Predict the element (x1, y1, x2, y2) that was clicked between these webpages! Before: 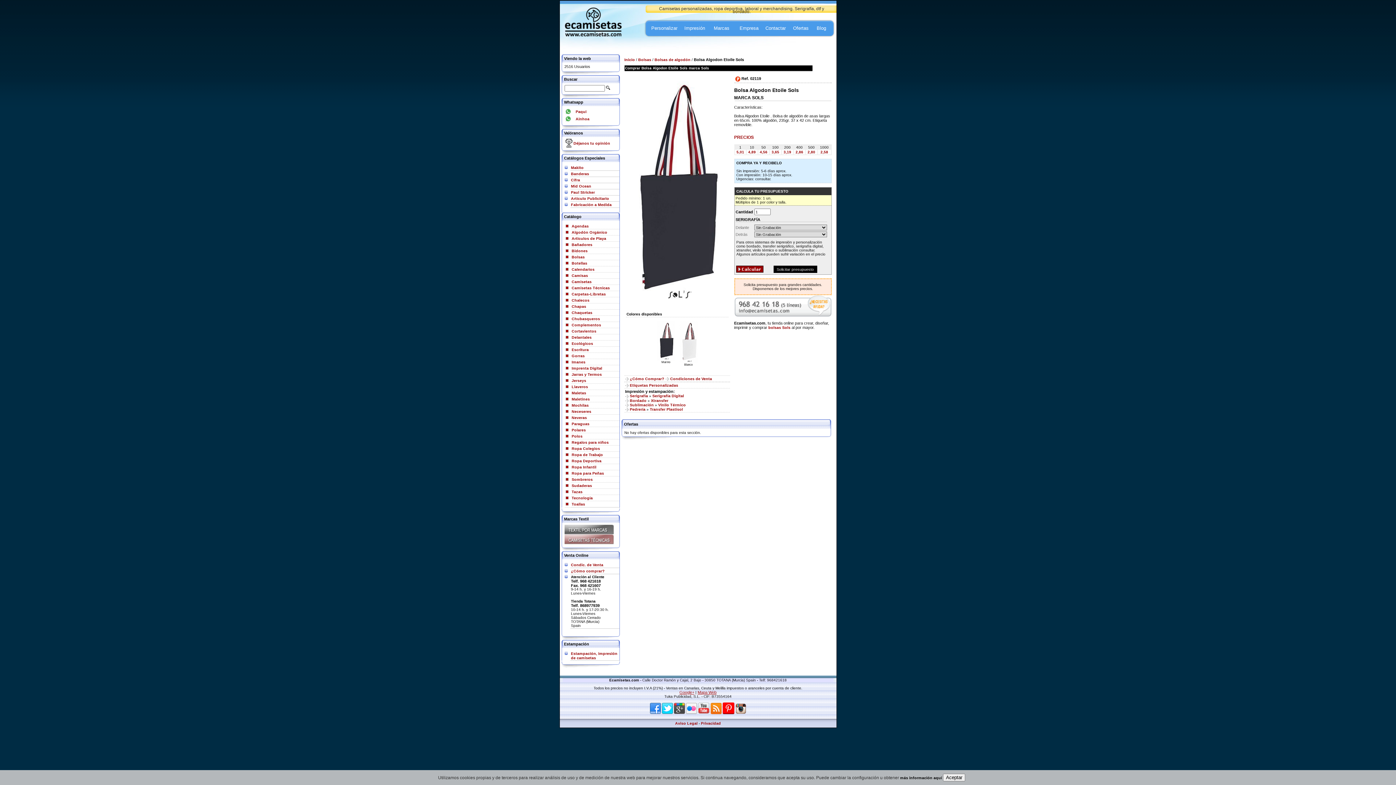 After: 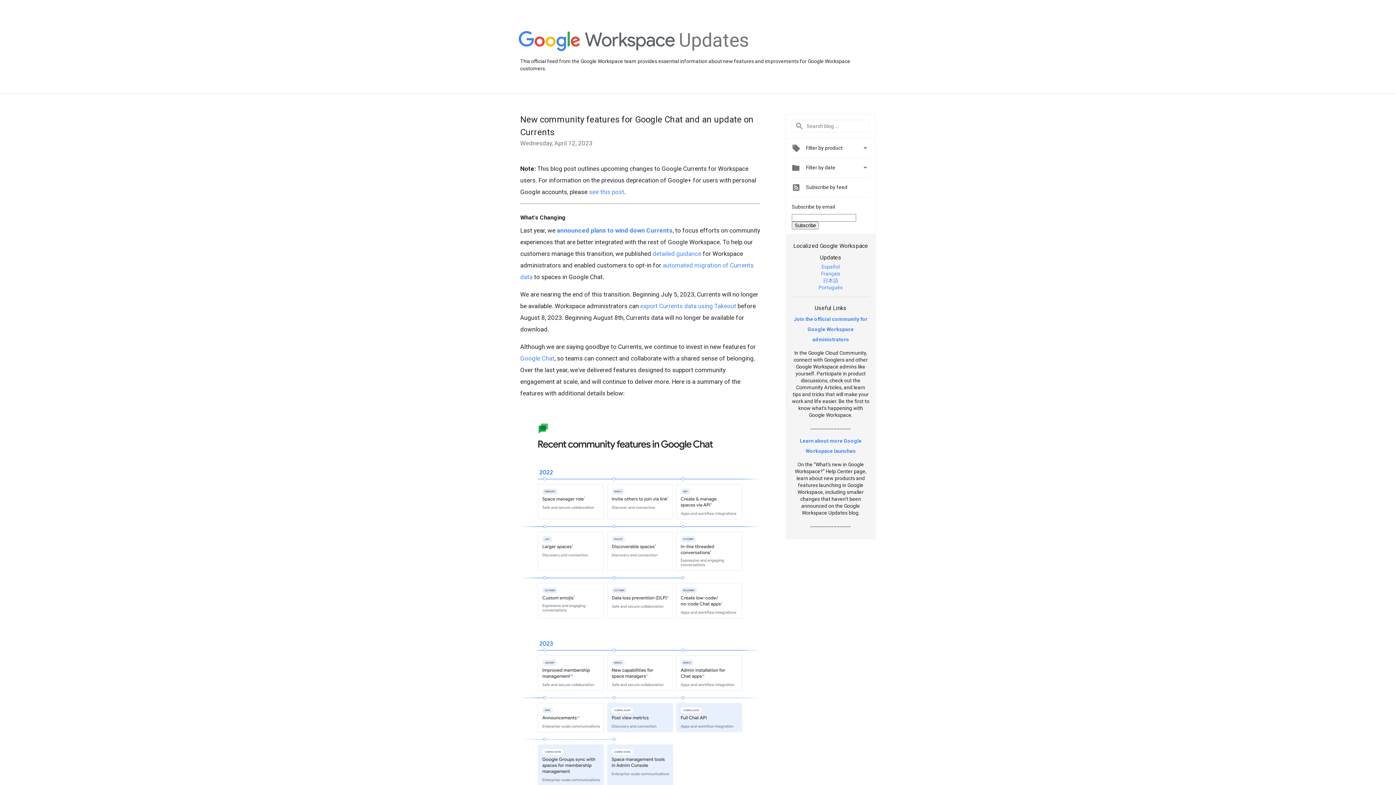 Action: bbox: (679, 690, 694, 694) label: Google+